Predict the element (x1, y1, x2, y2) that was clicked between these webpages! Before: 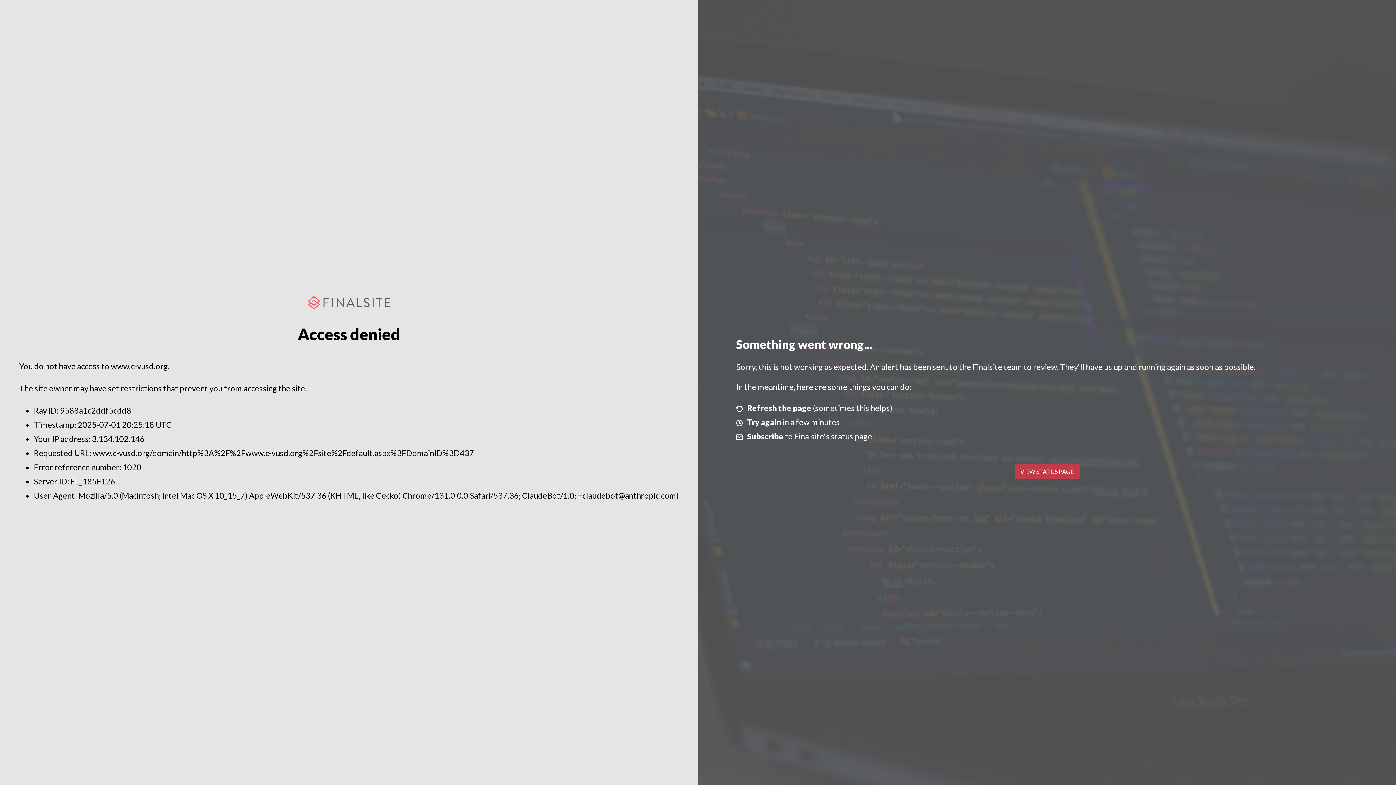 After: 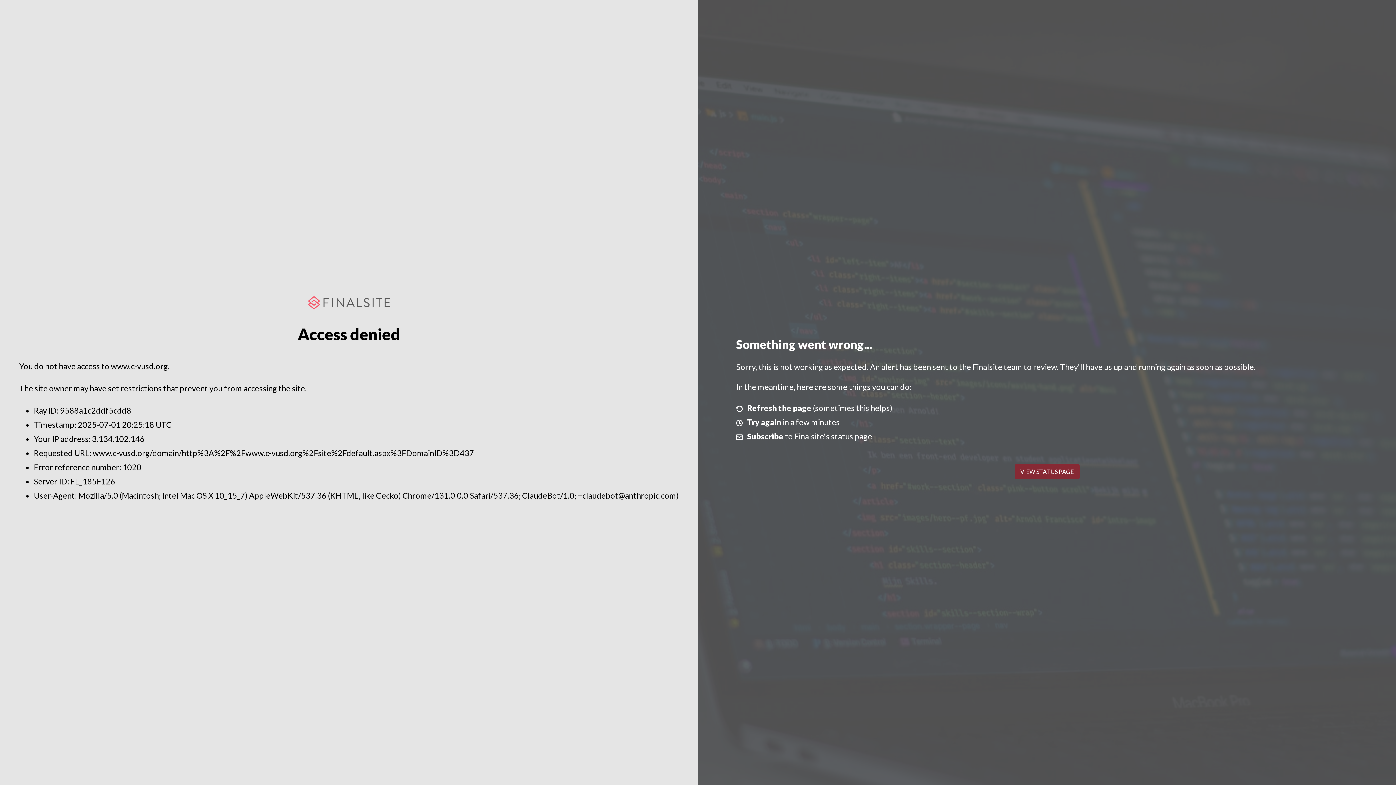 Action: bbox: (1014, 464, 1079, 479) label: VIEW STATUS PAGE